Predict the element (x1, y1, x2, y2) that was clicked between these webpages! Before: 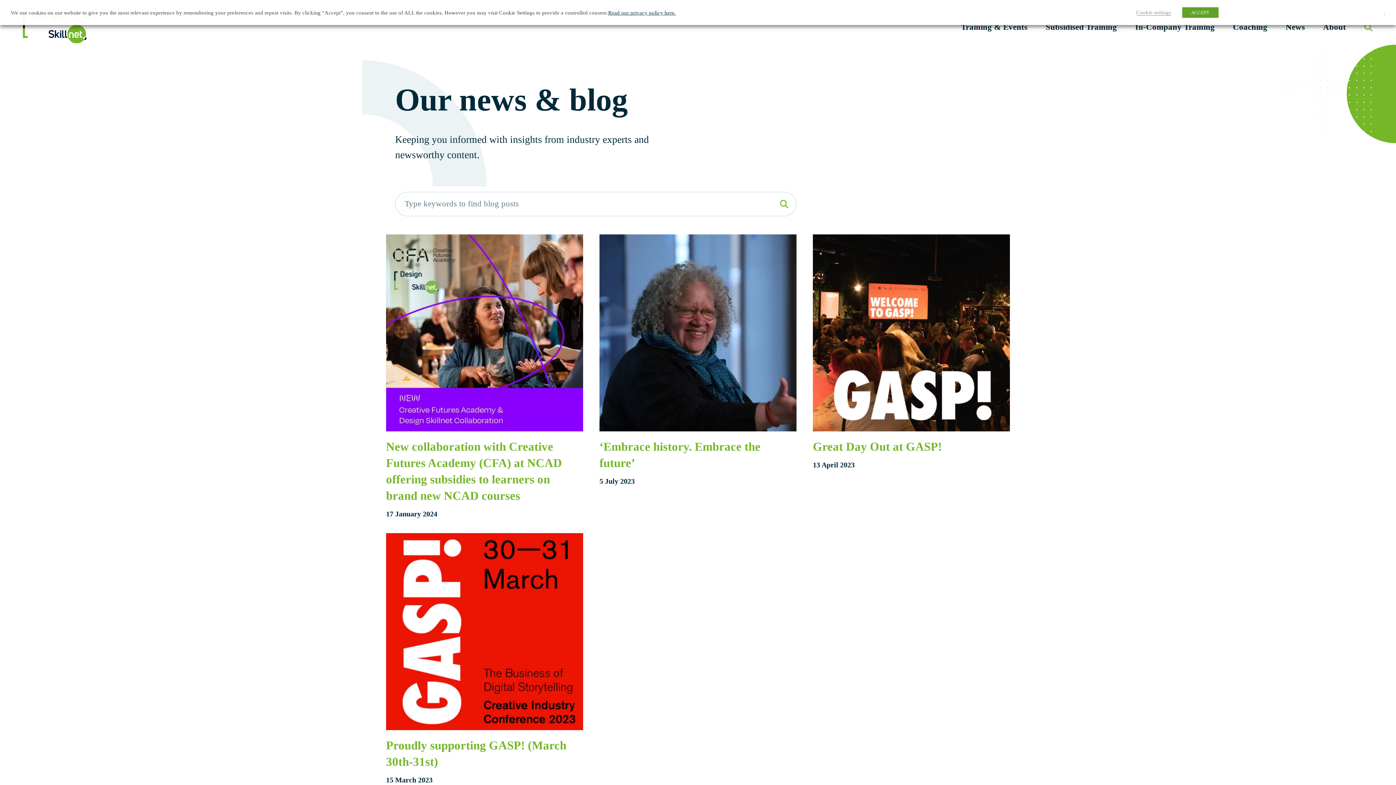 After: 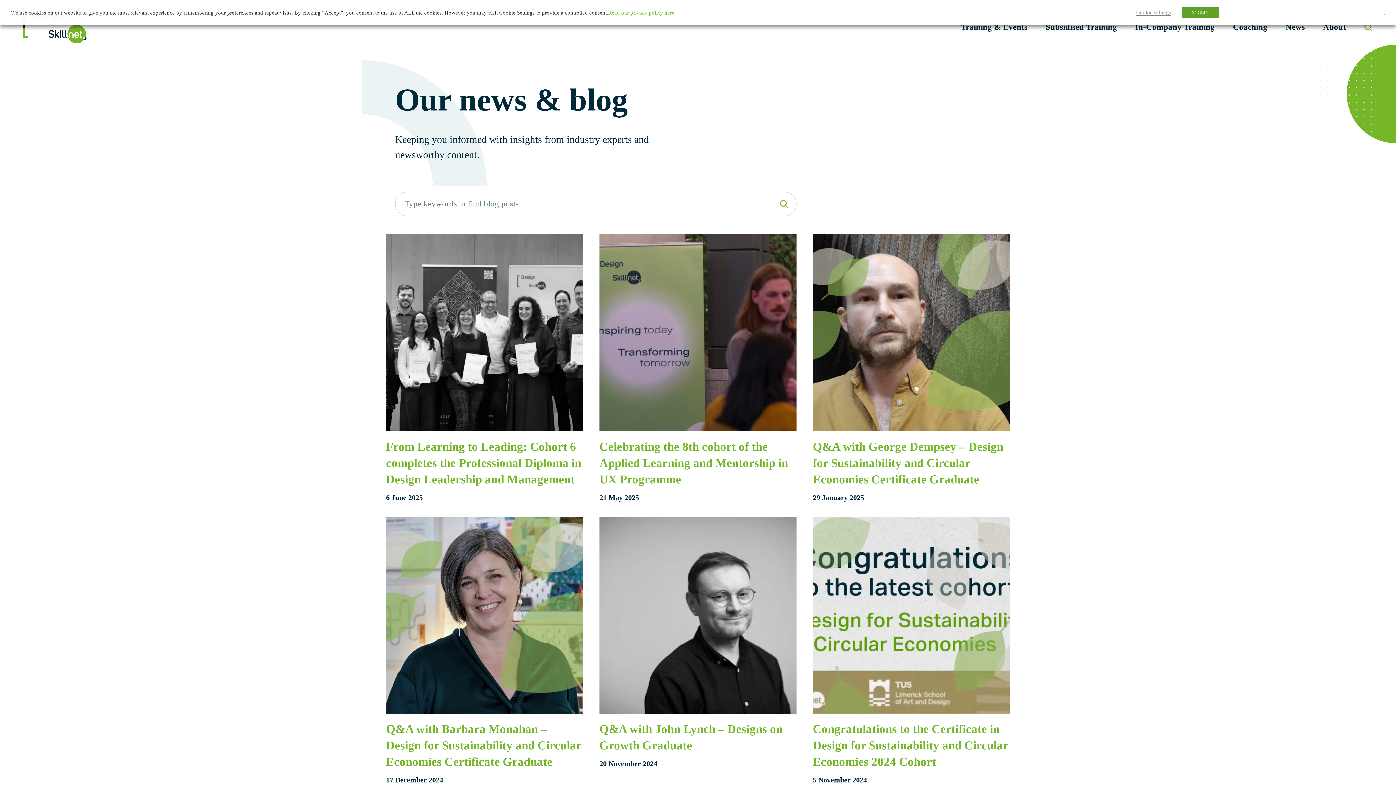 Action: bbox: (775, 191, 796, 216)